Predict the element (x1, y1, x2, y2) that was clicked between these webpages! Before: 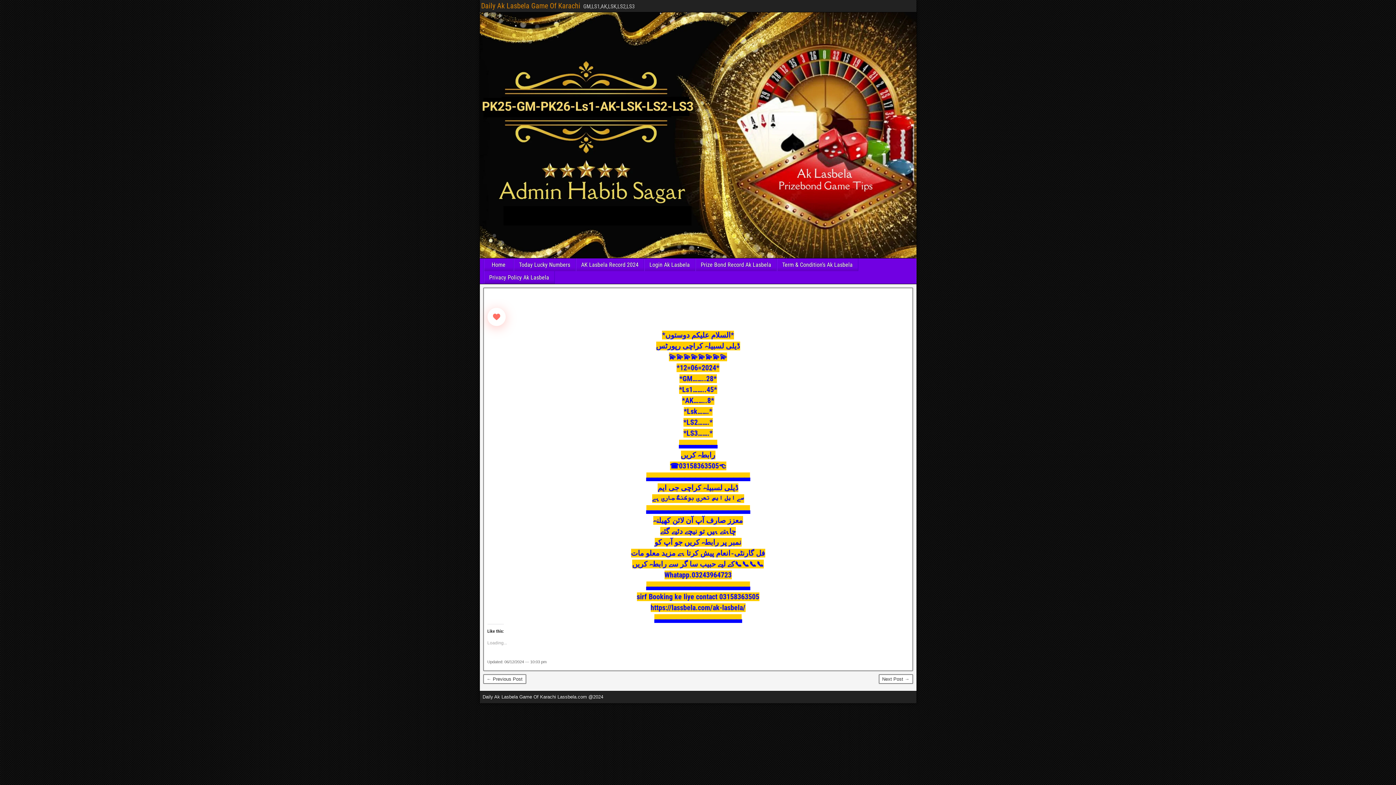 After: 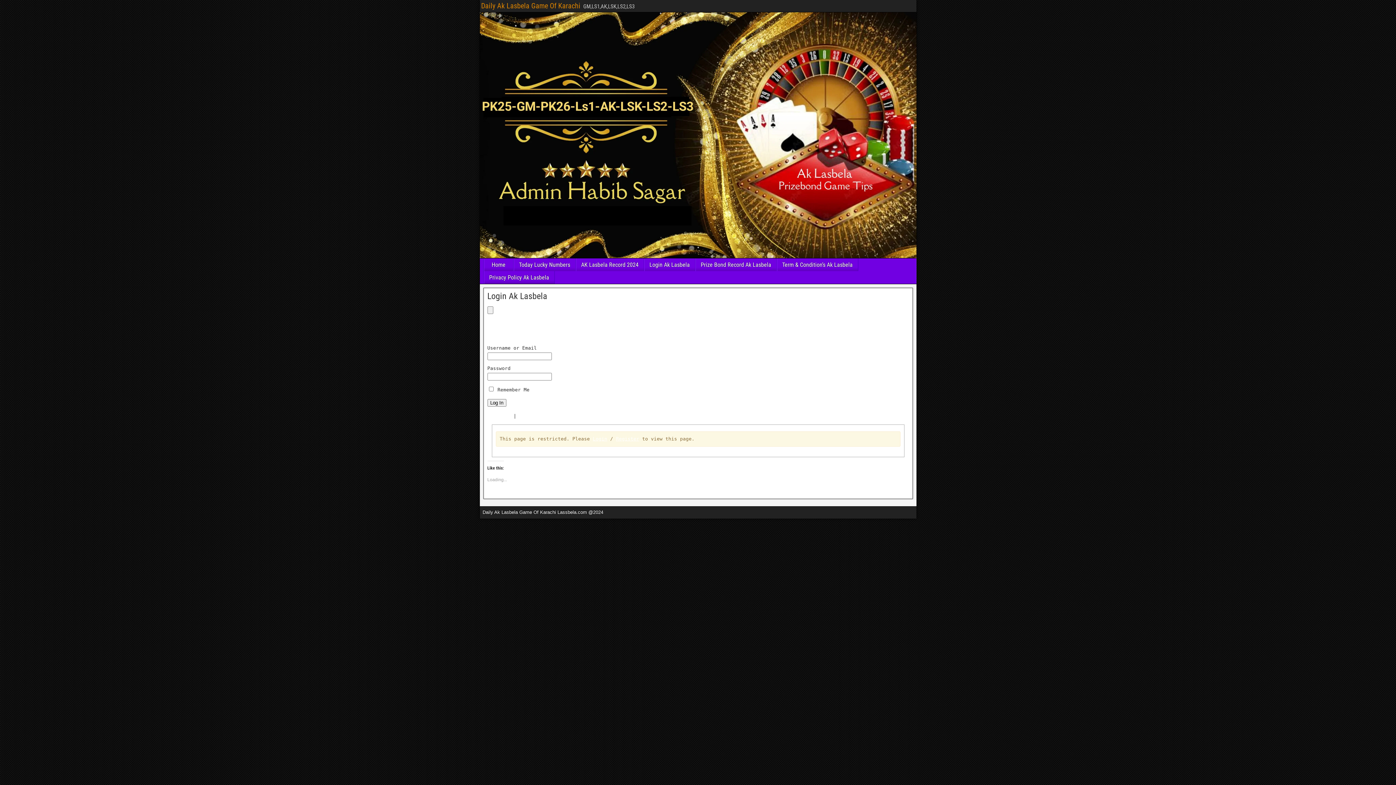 Action: label: Login Ak Lasbela bbox: (644, 258, 695, 271)